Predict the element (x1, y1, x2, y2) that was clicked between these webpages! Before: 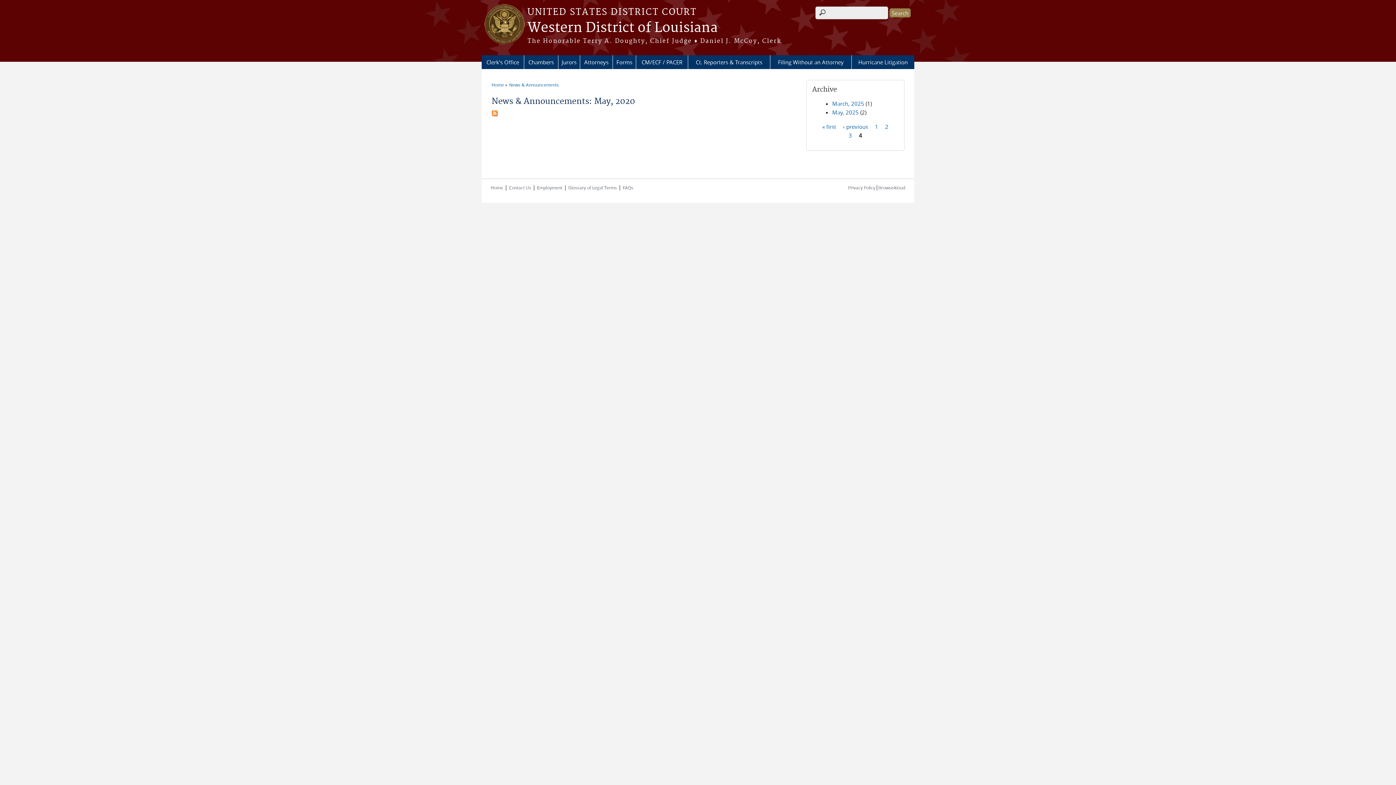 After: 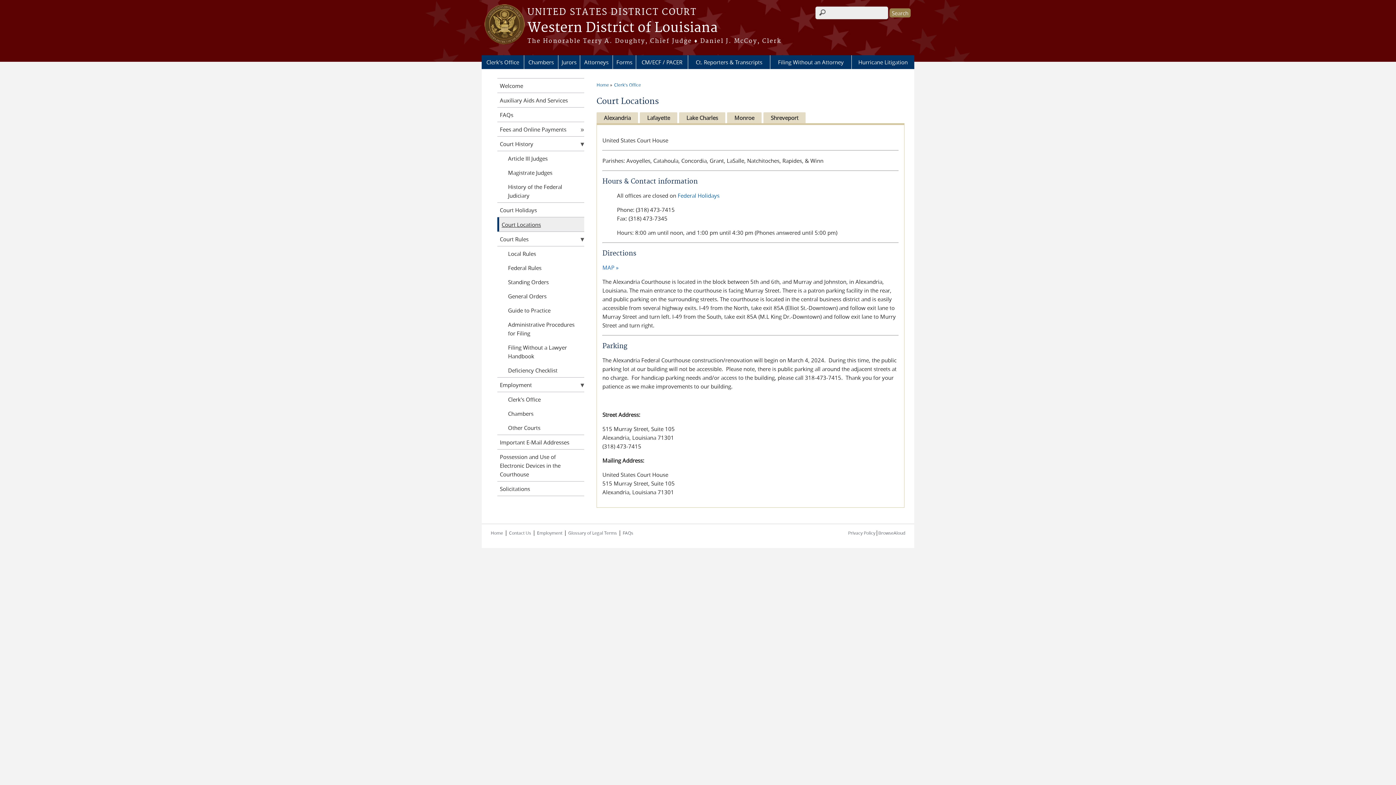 Action: bbox: (509, 184, 531, 190) label: Contact Us